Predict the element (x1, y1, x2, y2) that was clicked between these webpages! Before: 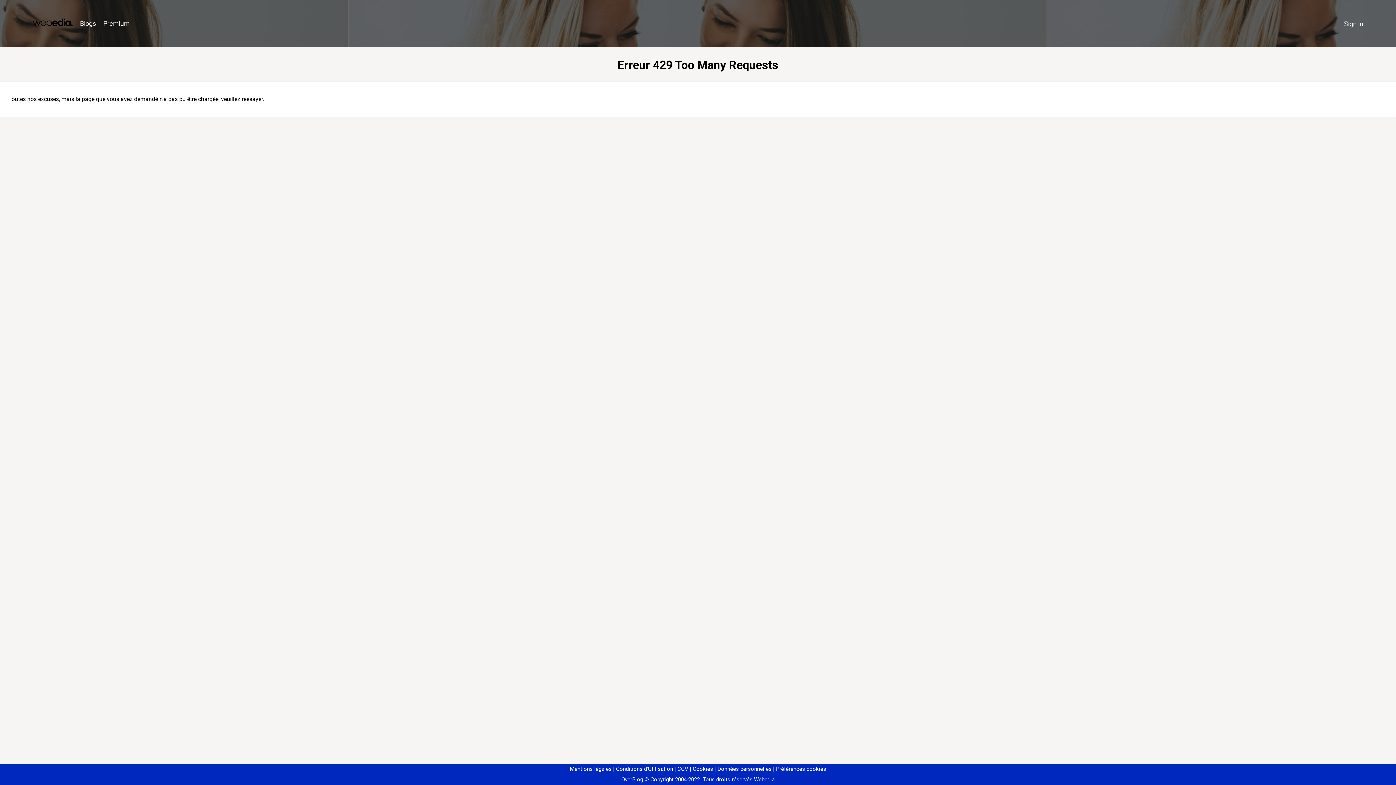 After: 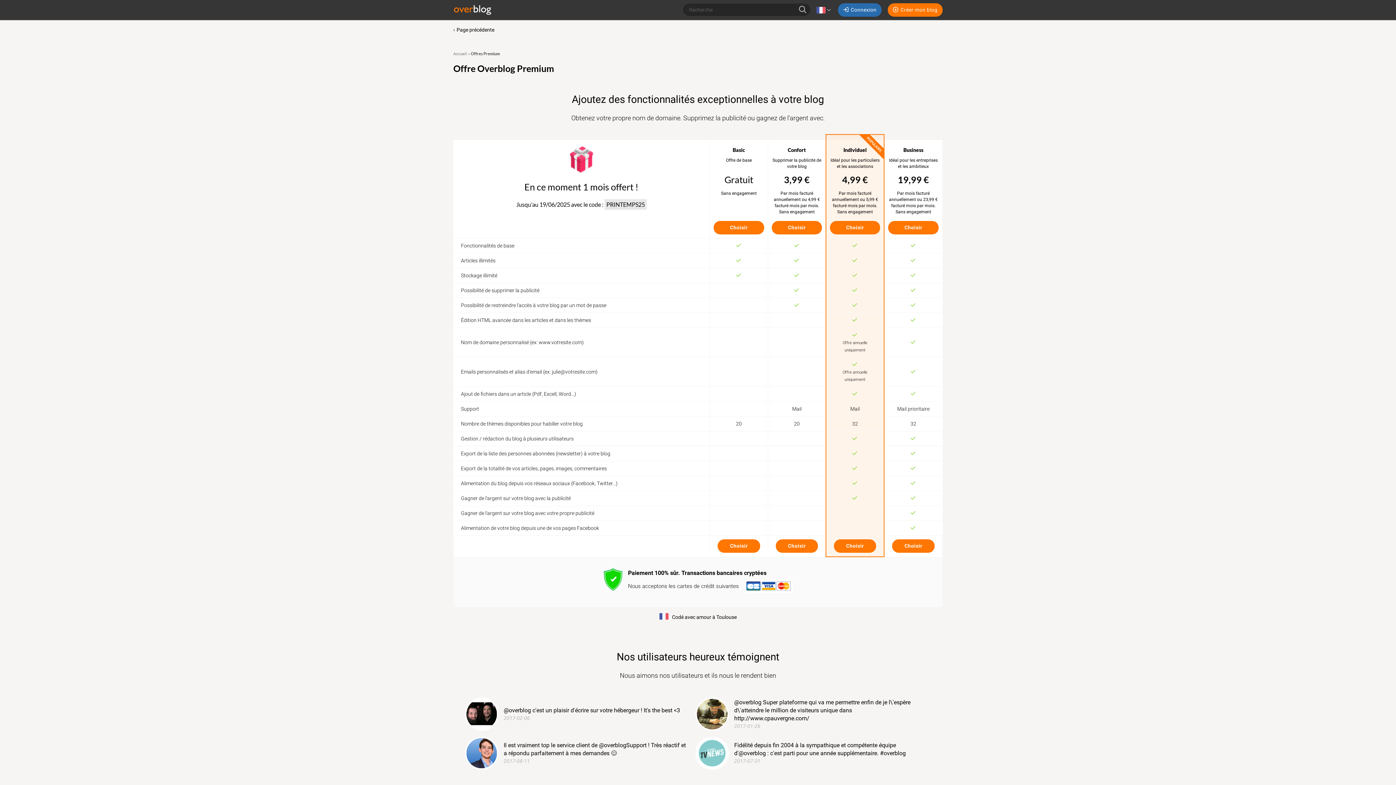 Action: bbox: (99, 16, 133, 31) label: Premium